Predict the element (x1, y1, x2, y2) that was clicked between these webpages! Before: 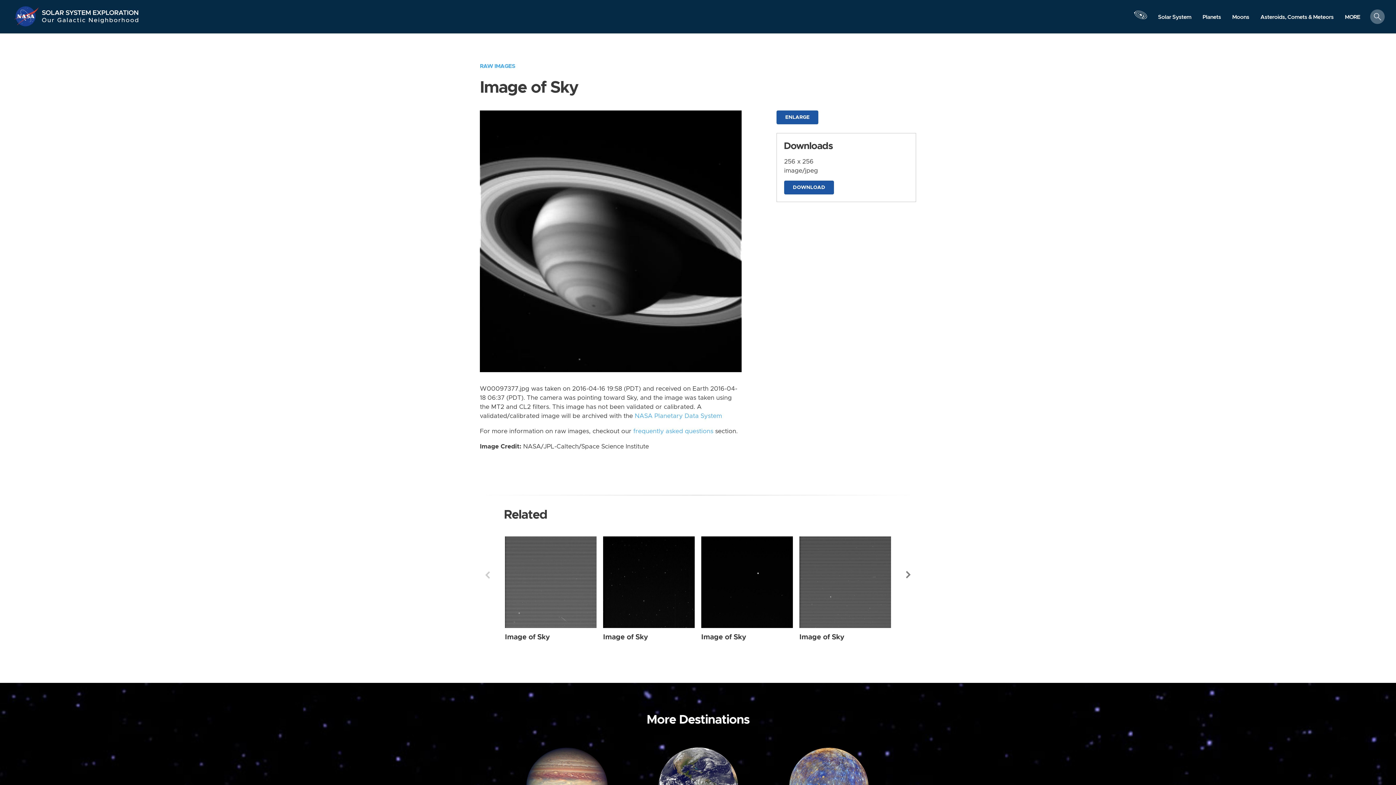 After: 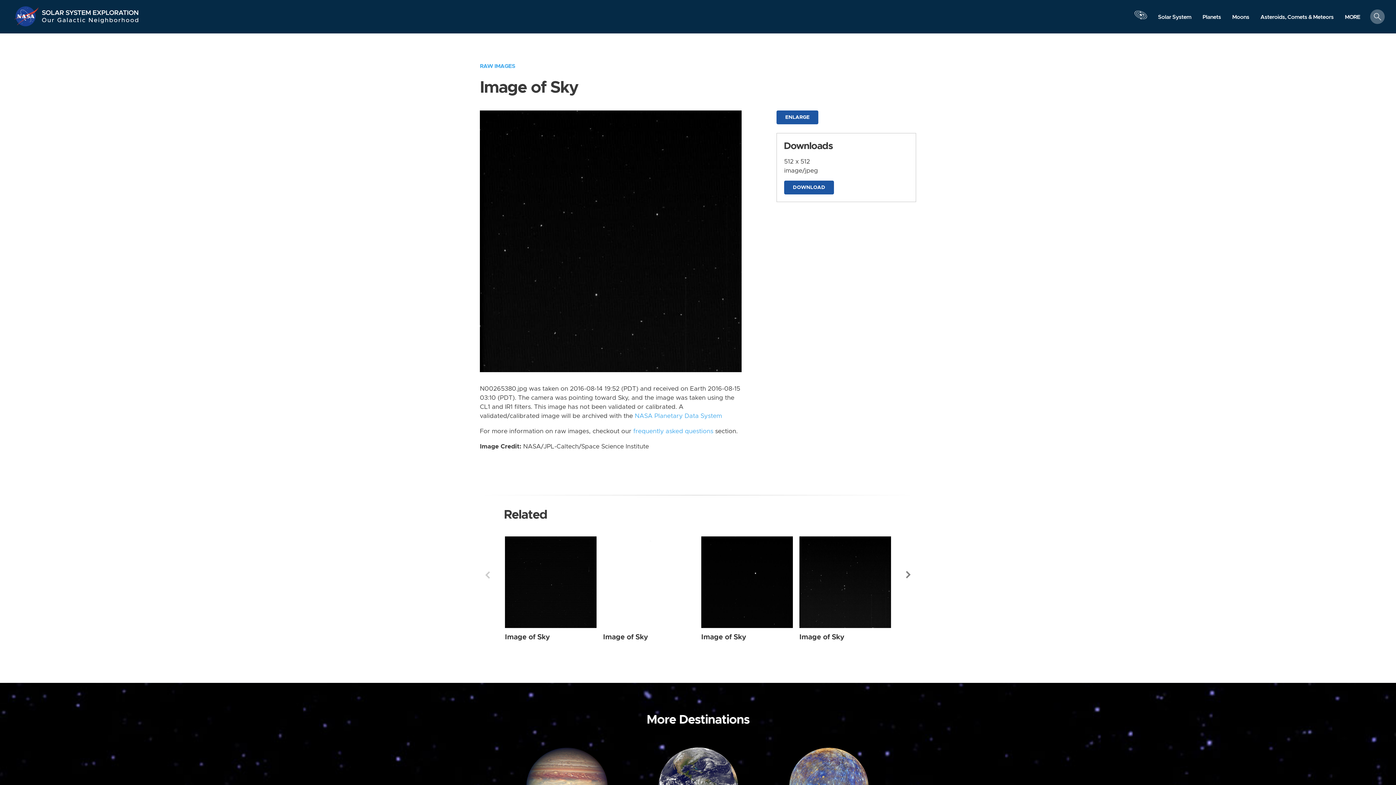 Action: label: Image of Sky bbox: (603, 633, 648, 640)